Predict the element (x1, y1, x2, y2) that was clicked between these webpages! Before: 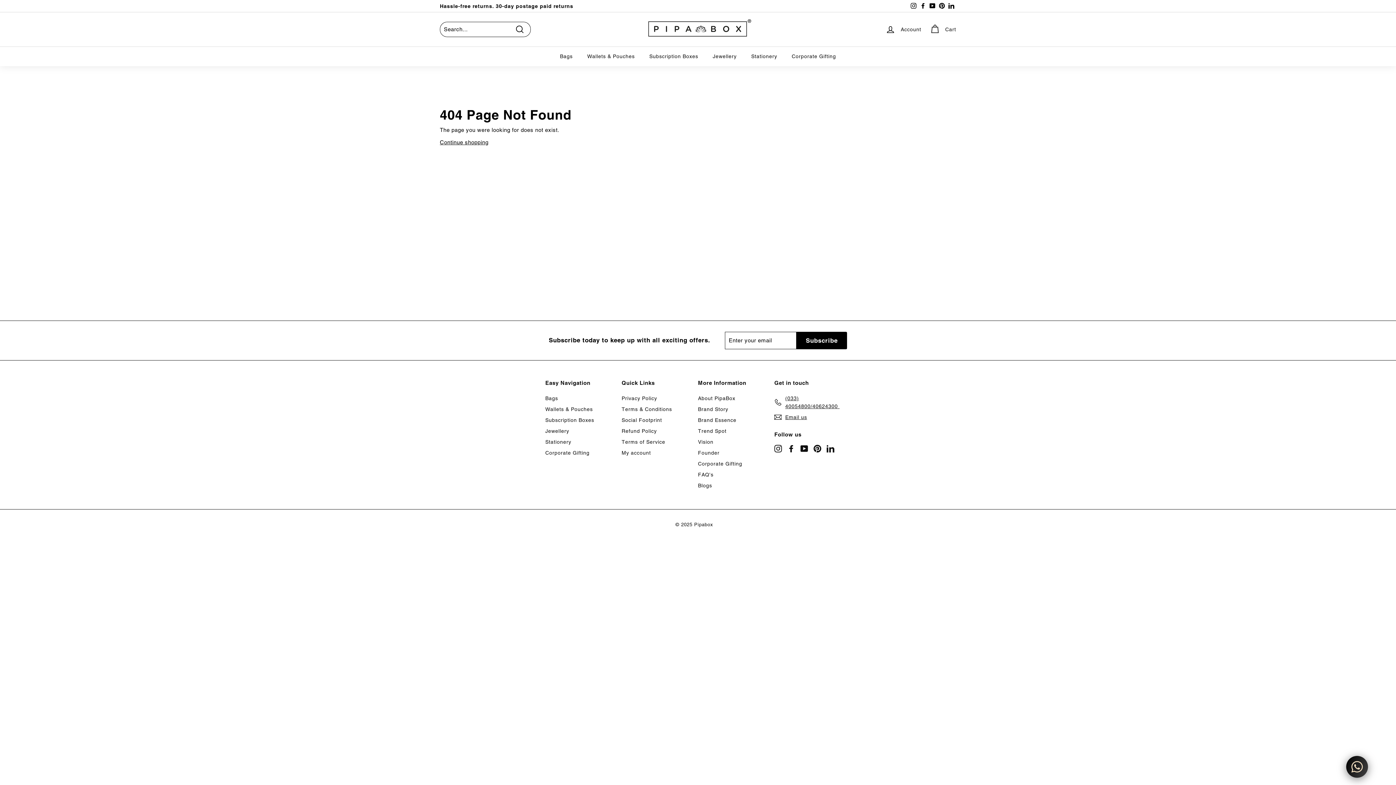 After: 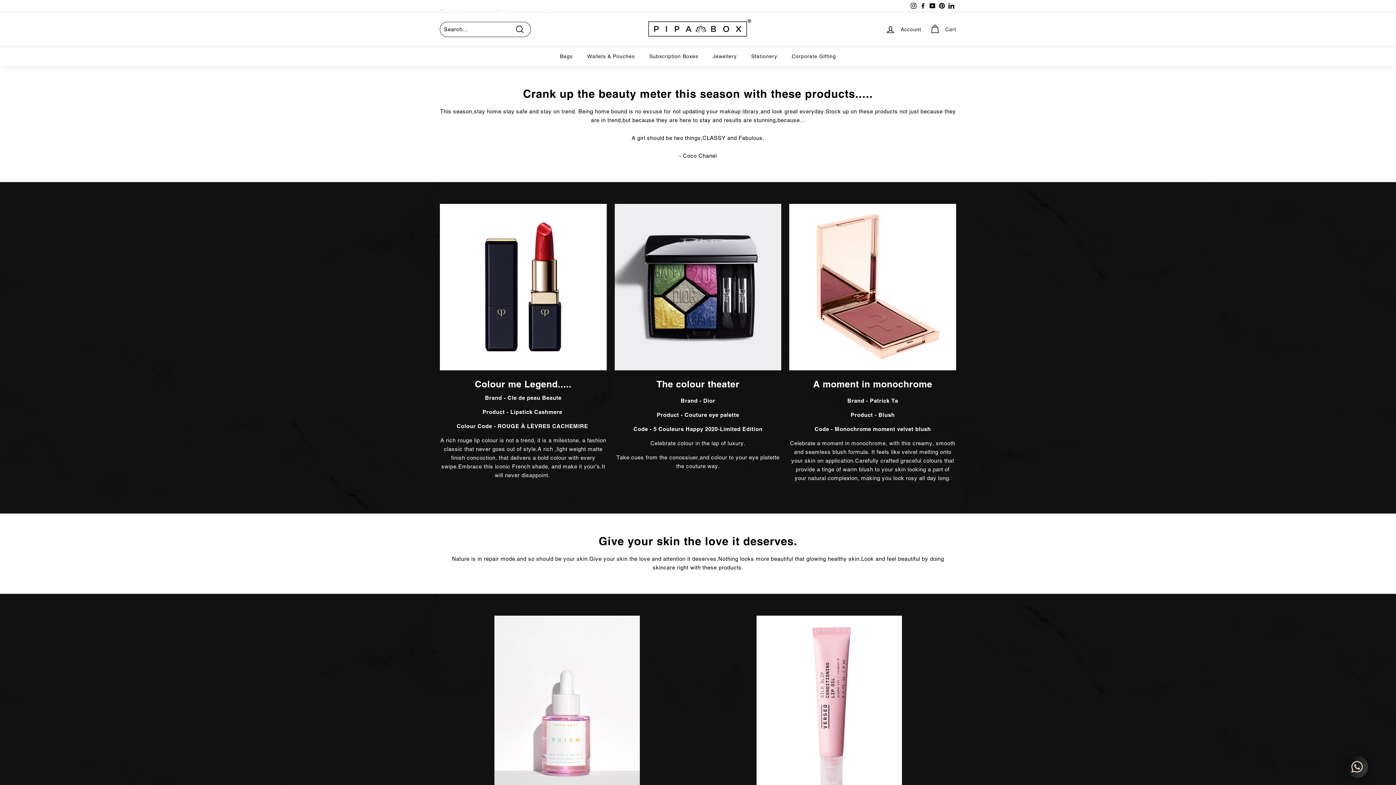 Action: label: Trend Spot bbox: (698, 425, 726, 436)